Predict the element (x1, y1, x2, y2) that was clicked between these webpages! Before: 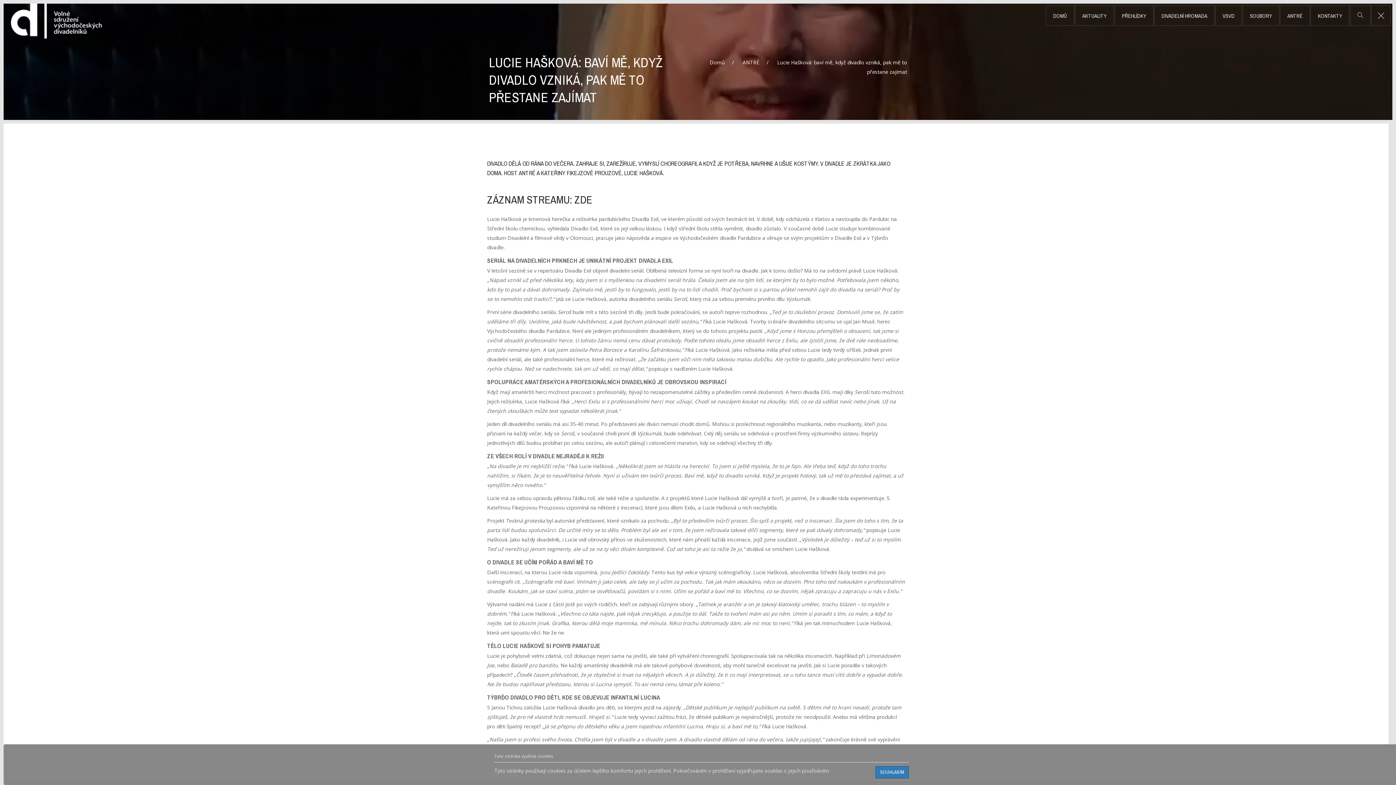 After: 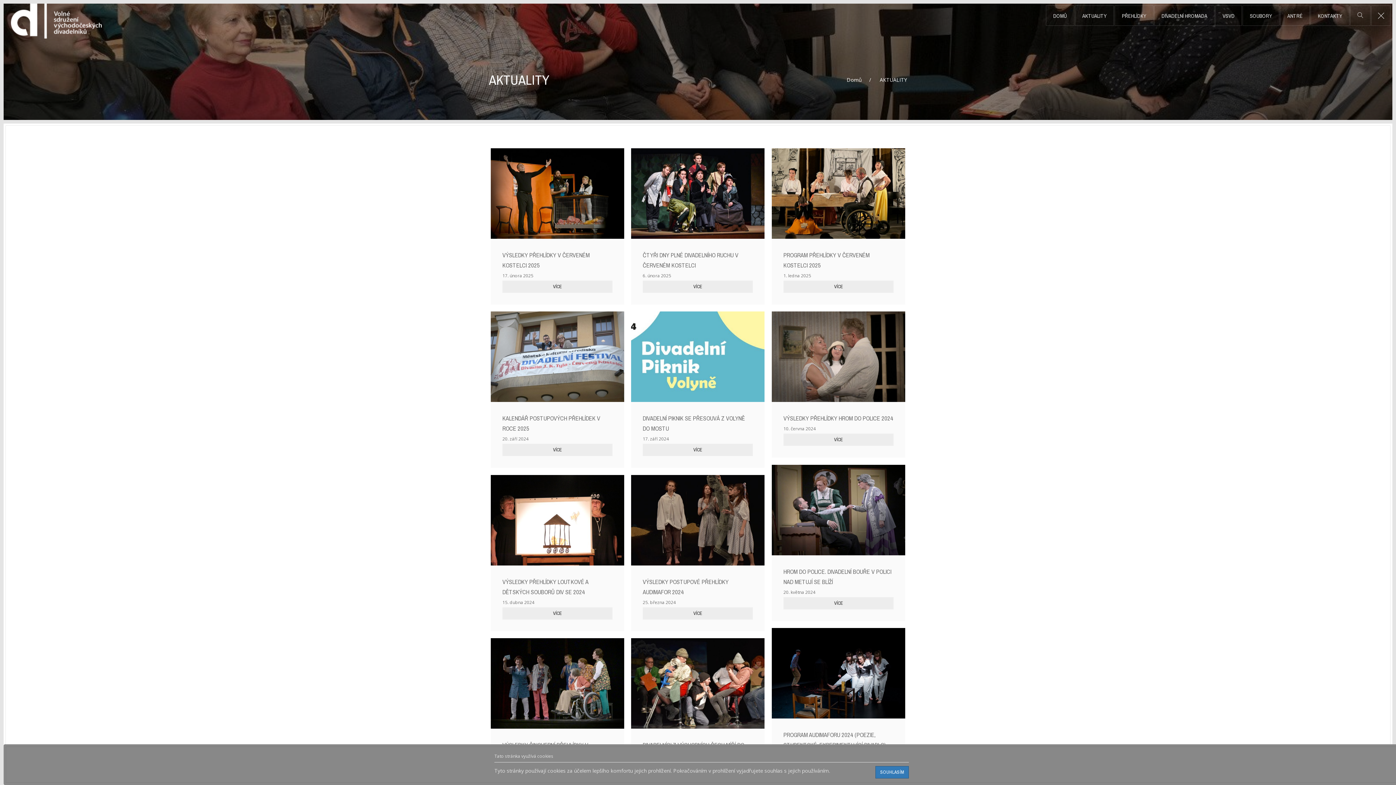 Action: label: AKTUALITY bbox: (1077, 7, 1112, 24)